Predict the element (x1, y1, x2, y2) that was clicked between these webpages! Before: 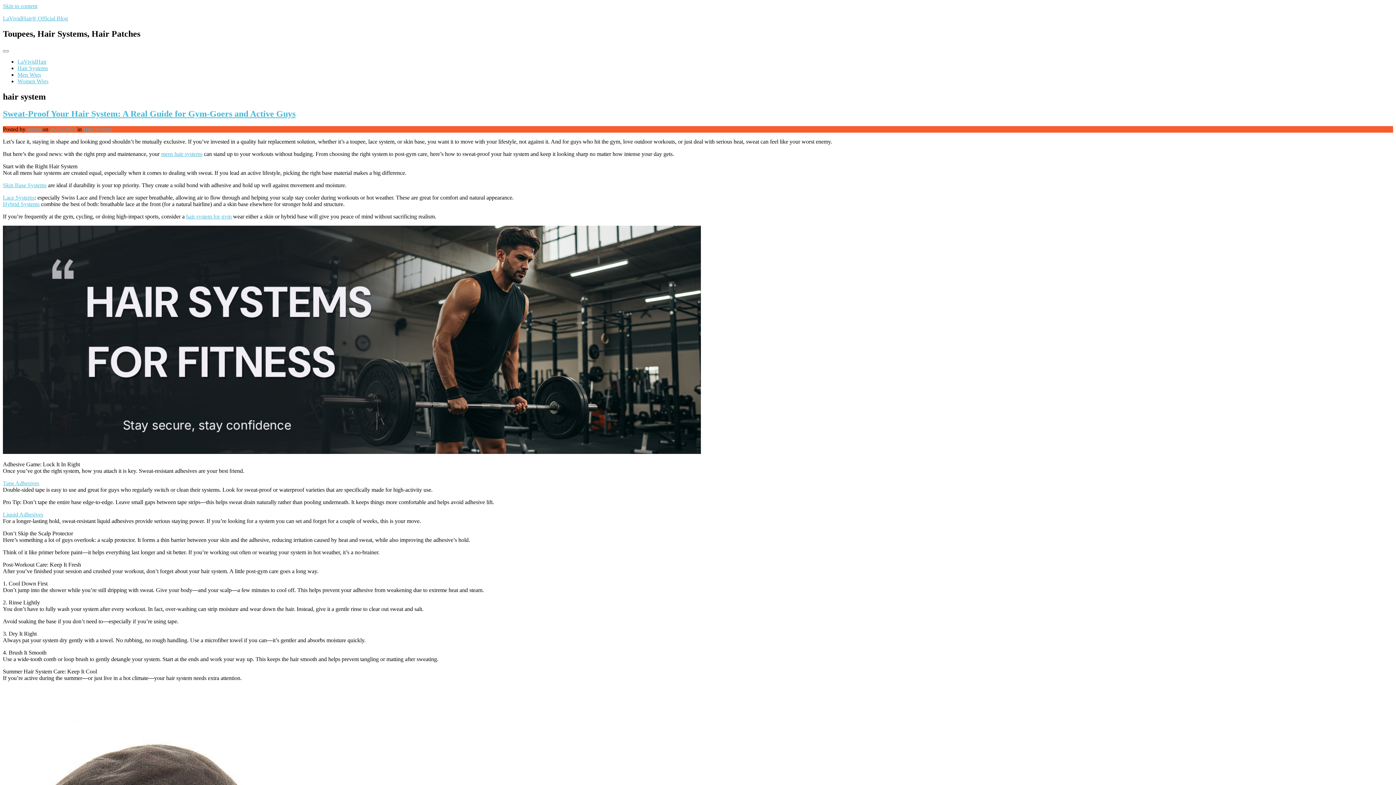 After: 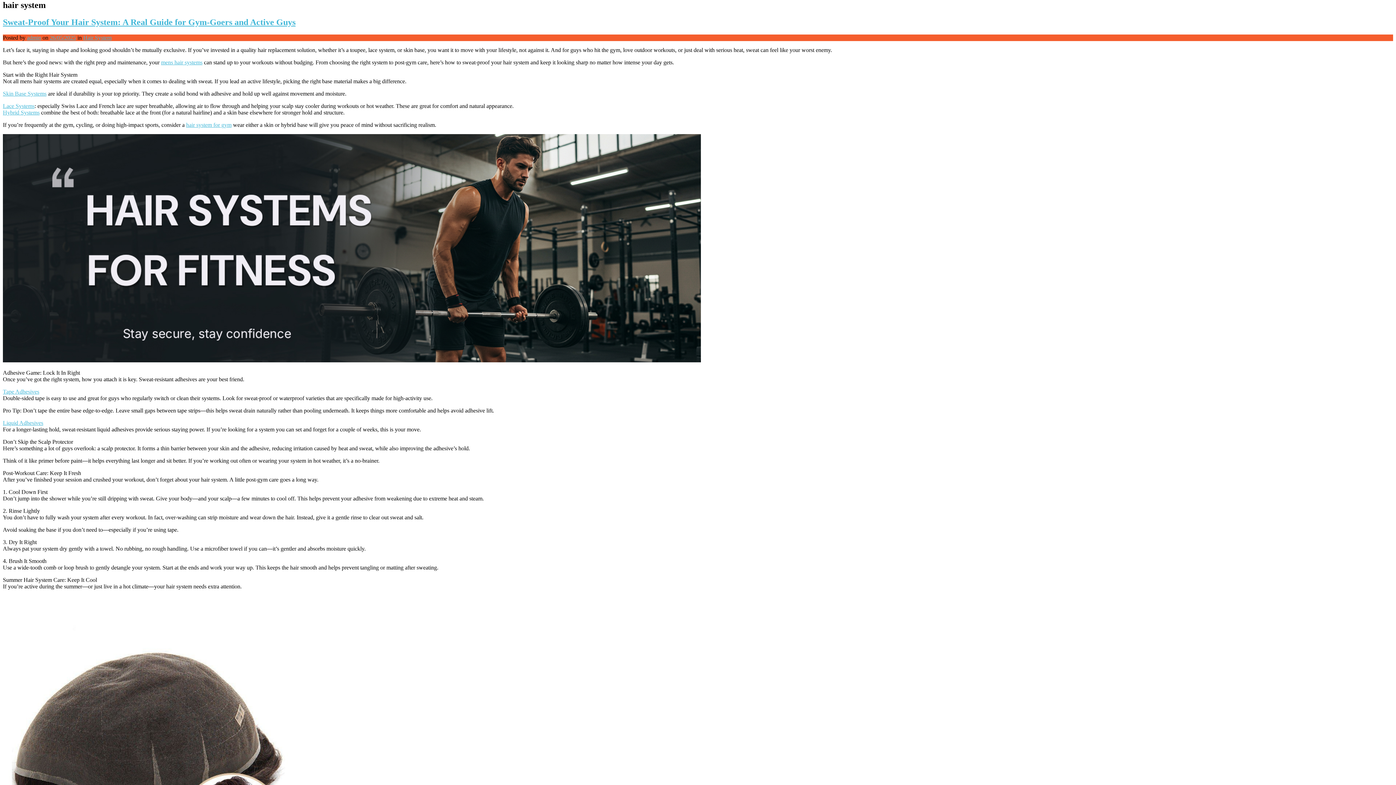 Action: bbox: (2, 2, 37, 9) label: Skip to content